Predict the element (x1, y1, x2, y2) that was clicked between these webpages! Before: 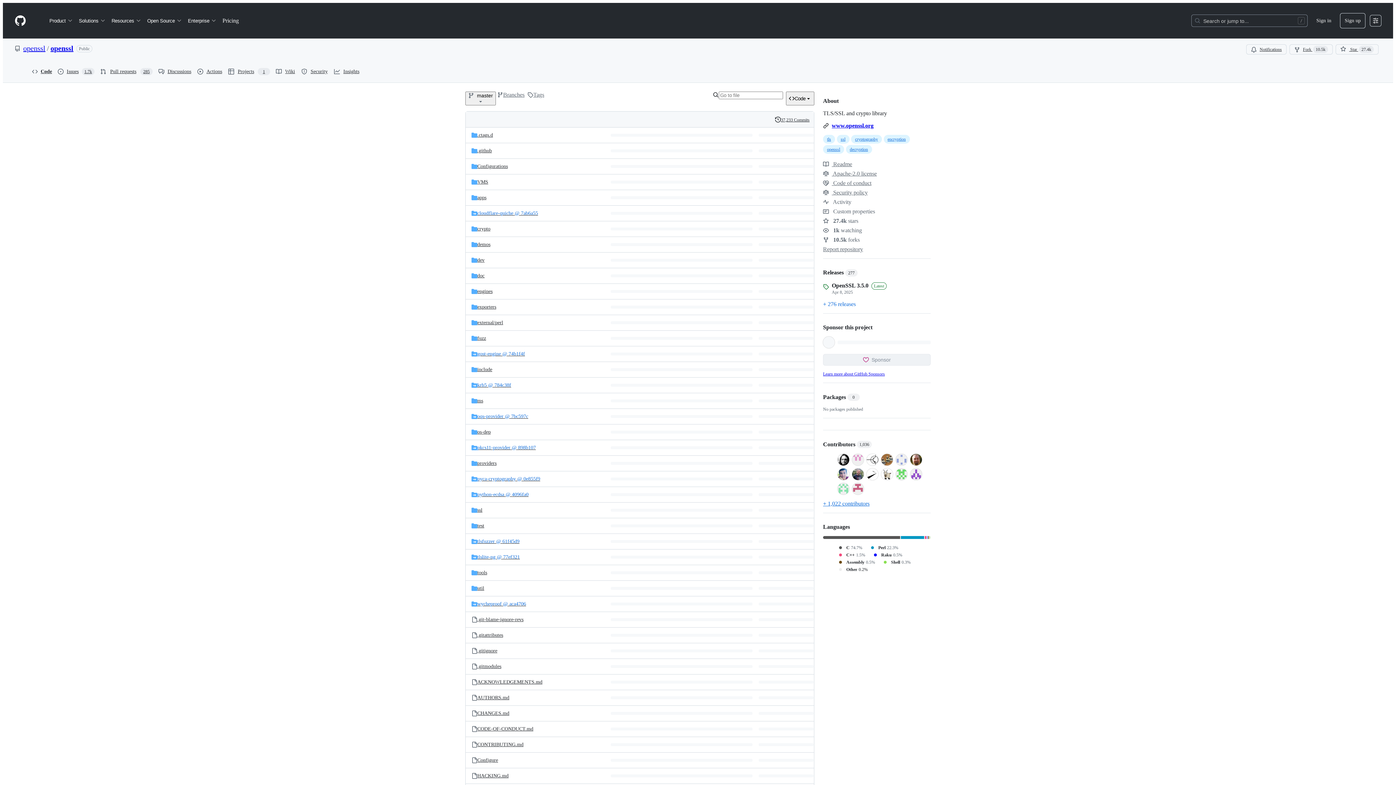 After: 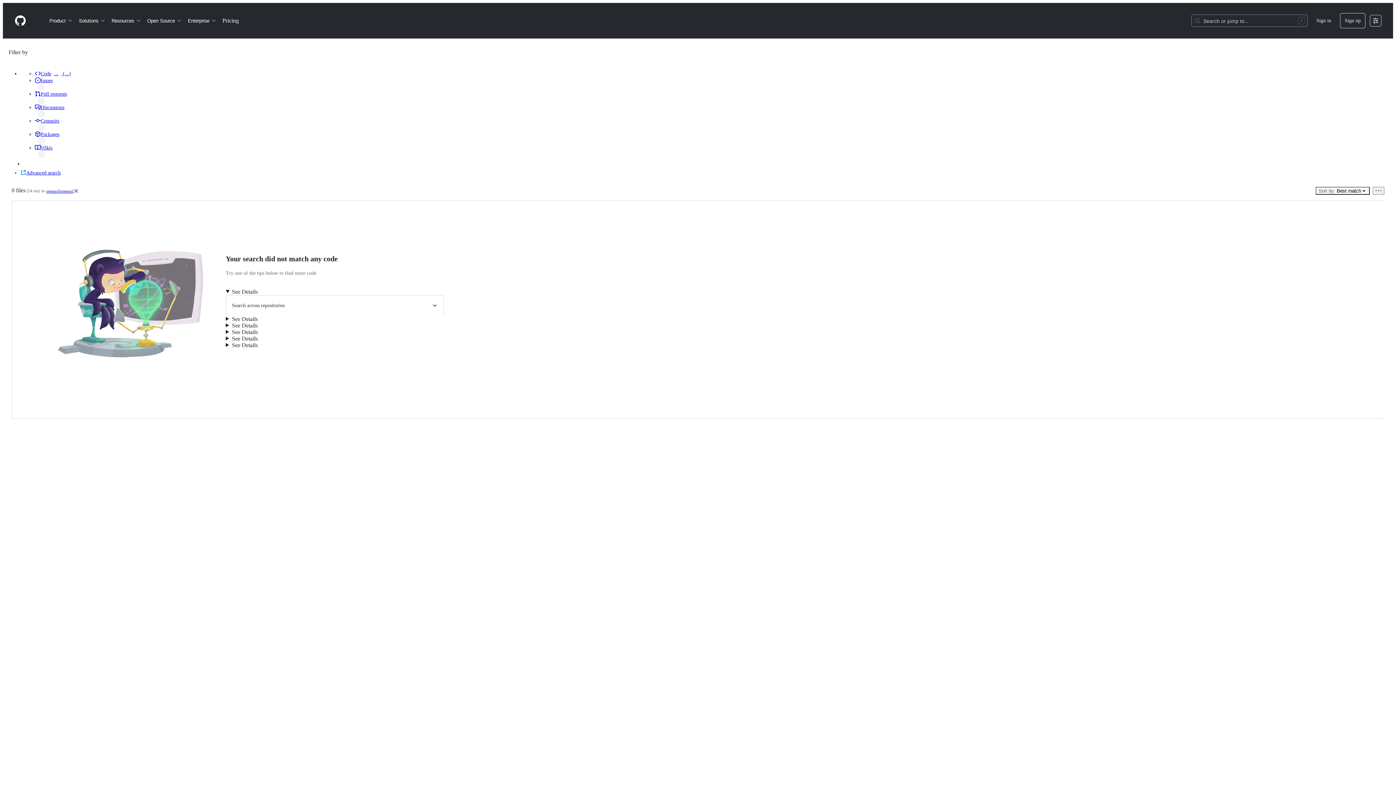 Action: label: Shell
0.3% bbox: (882, 559, 910, 565)